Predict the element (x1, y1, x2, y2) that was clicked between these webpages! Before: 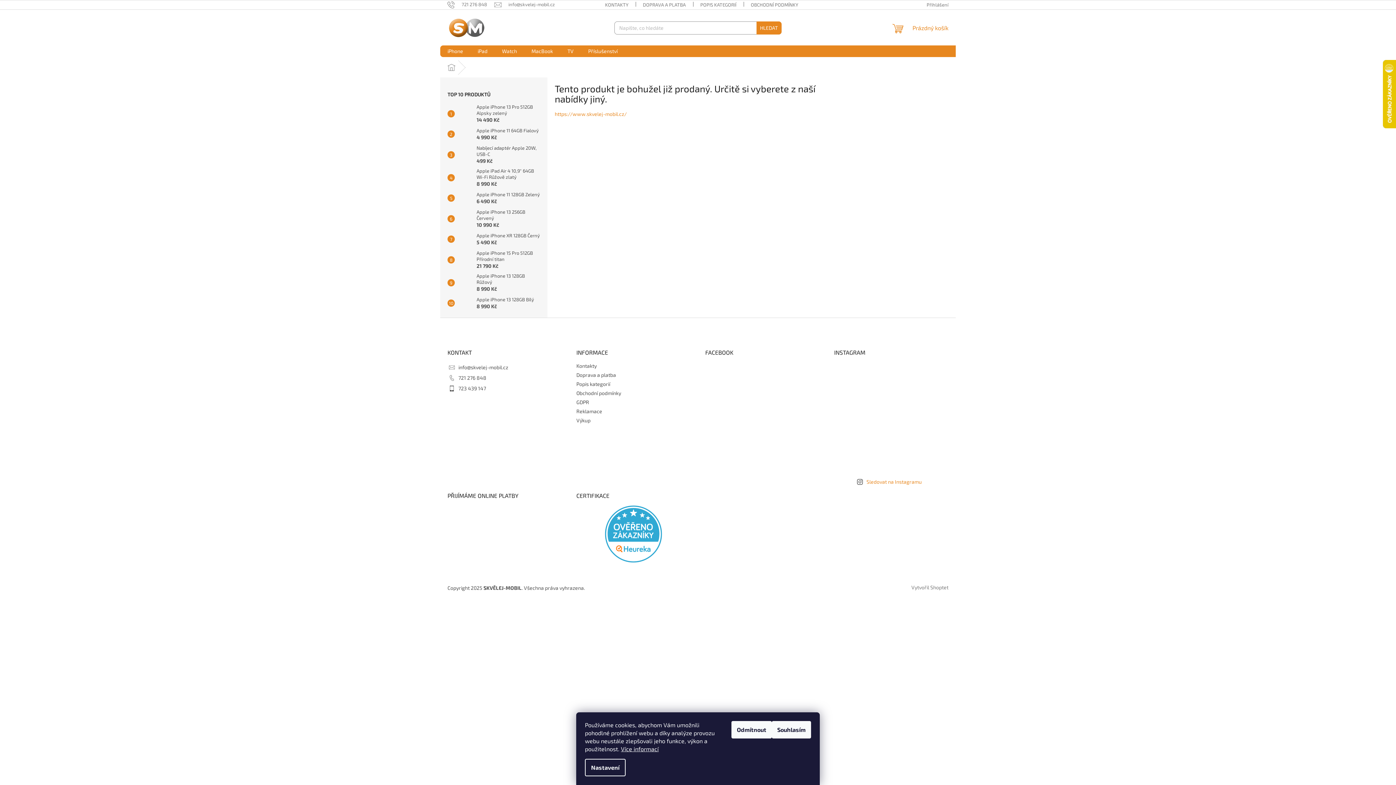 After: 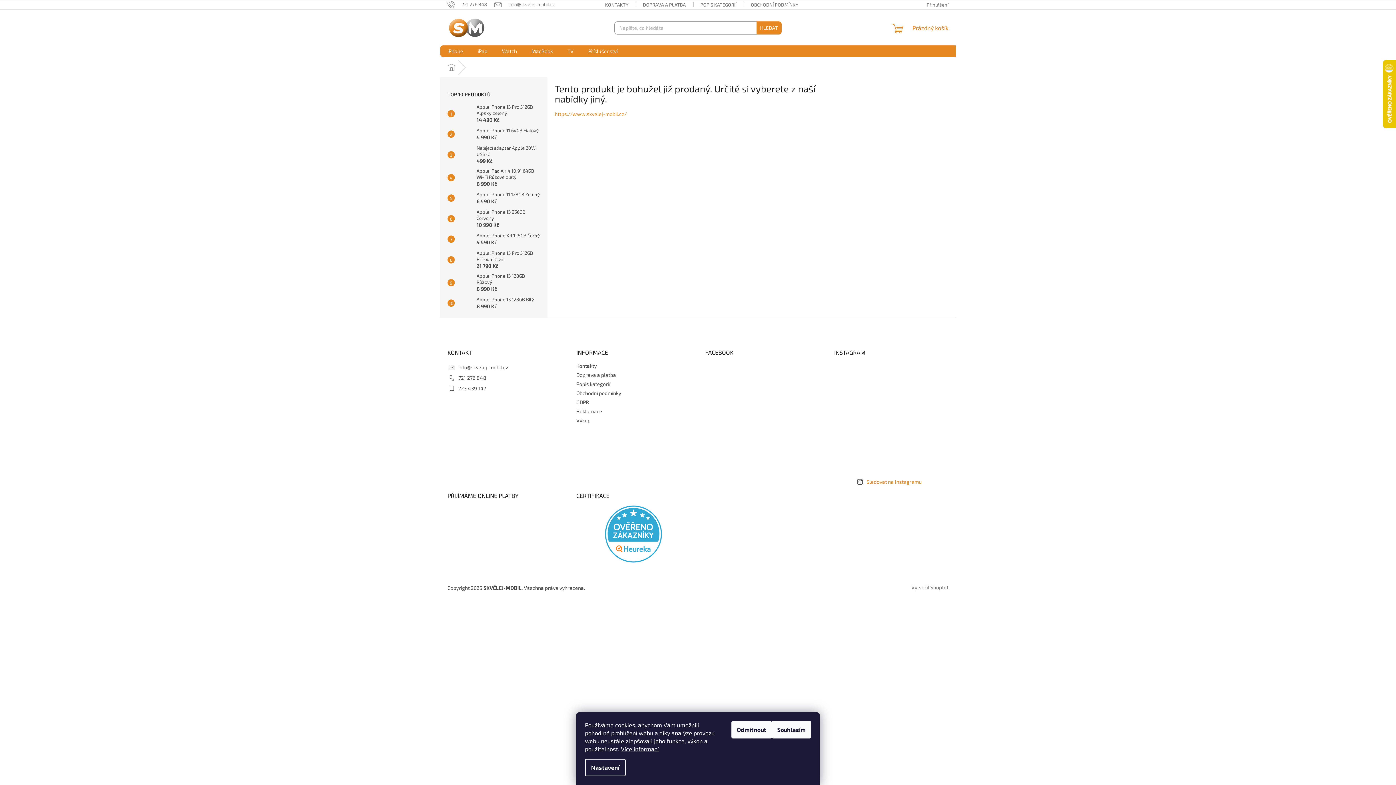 Action: bbox: (907, 435, 943, 471)